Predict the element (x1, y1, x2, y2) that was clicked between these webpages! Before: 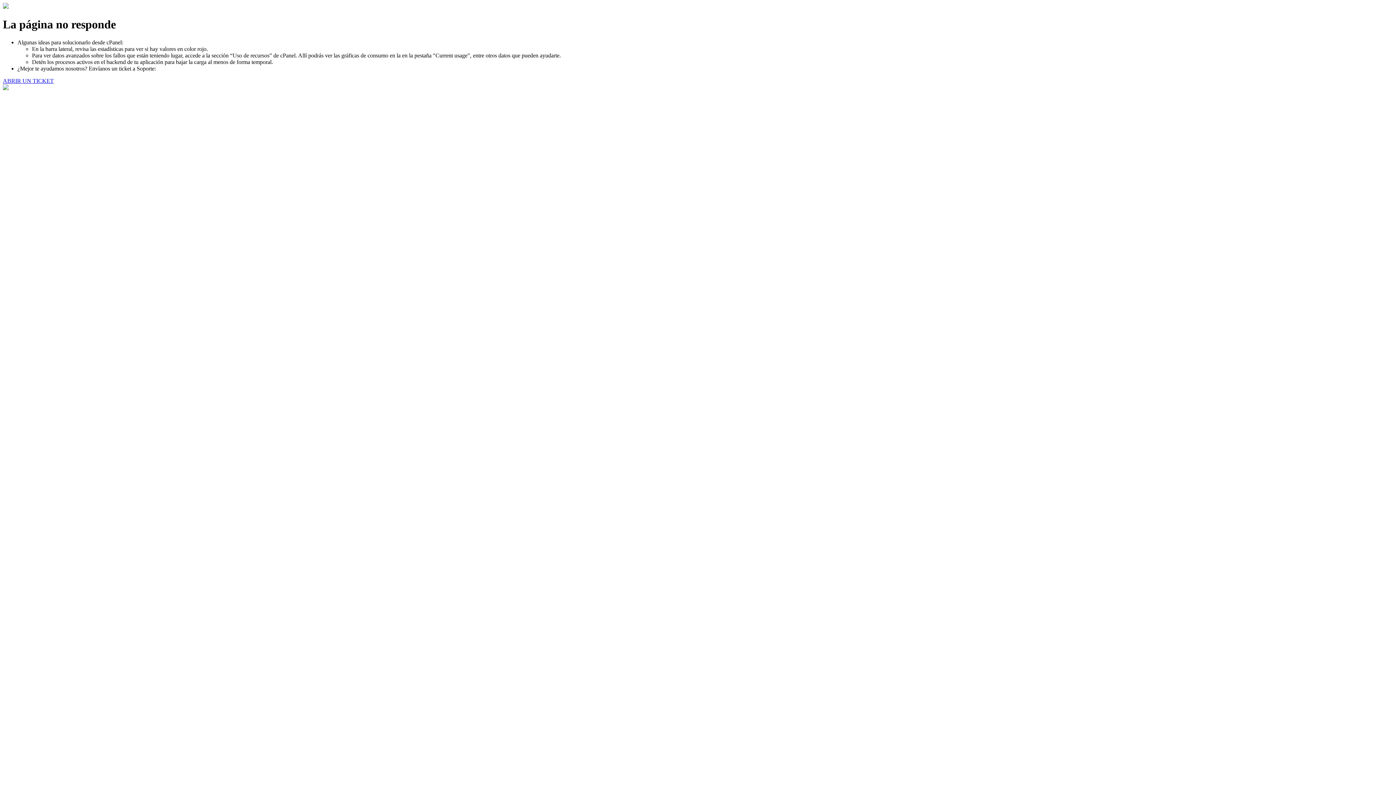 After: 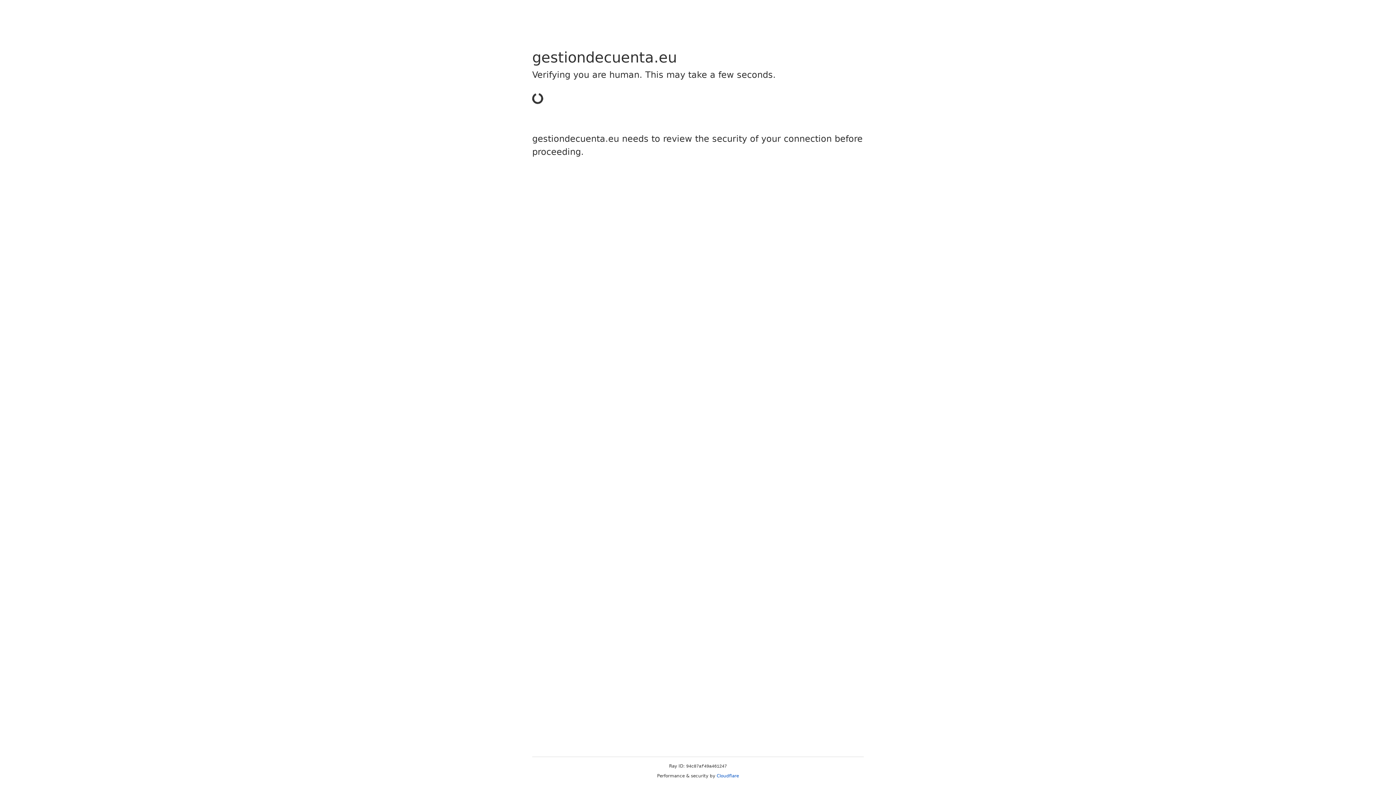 Action: bbox: (2, 77, 53, 83) label: ABRIR UN TICKET